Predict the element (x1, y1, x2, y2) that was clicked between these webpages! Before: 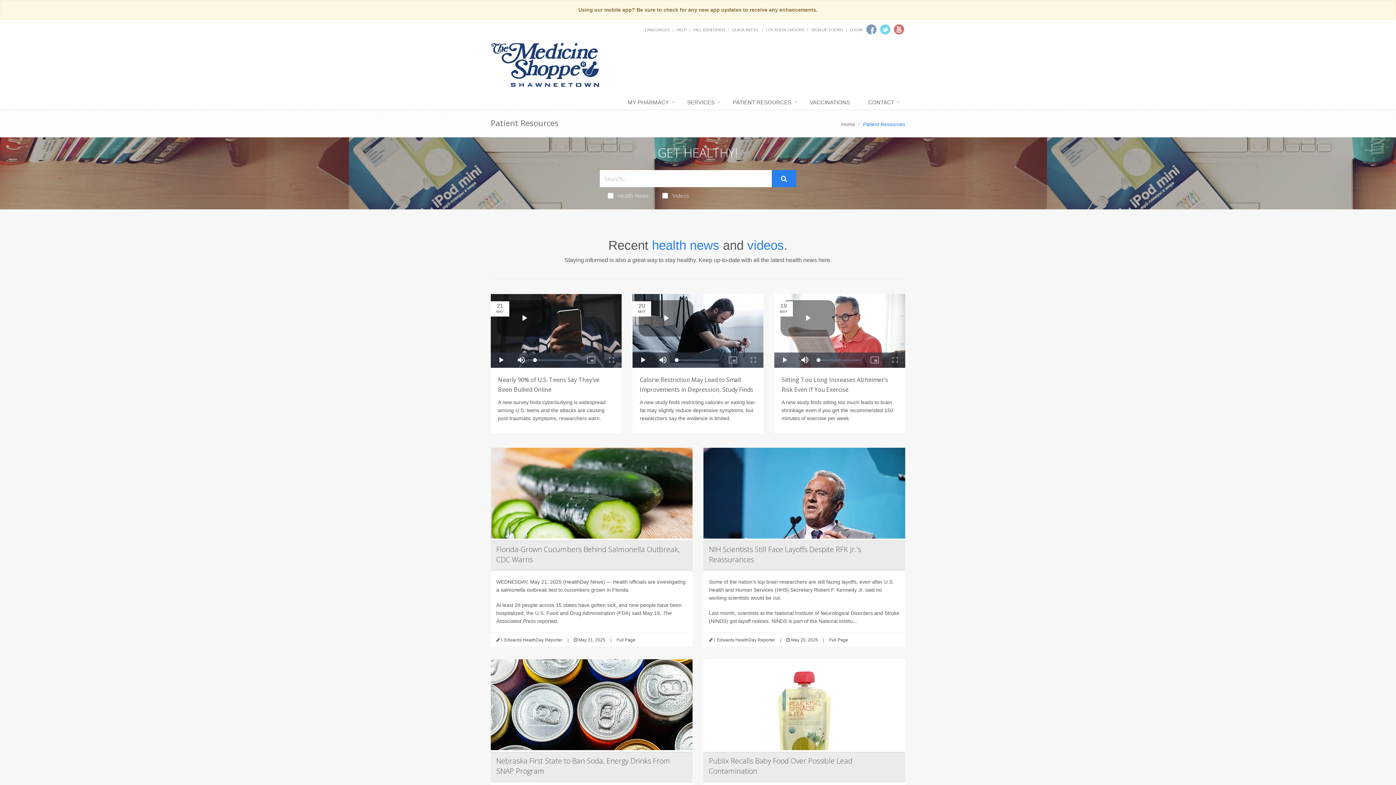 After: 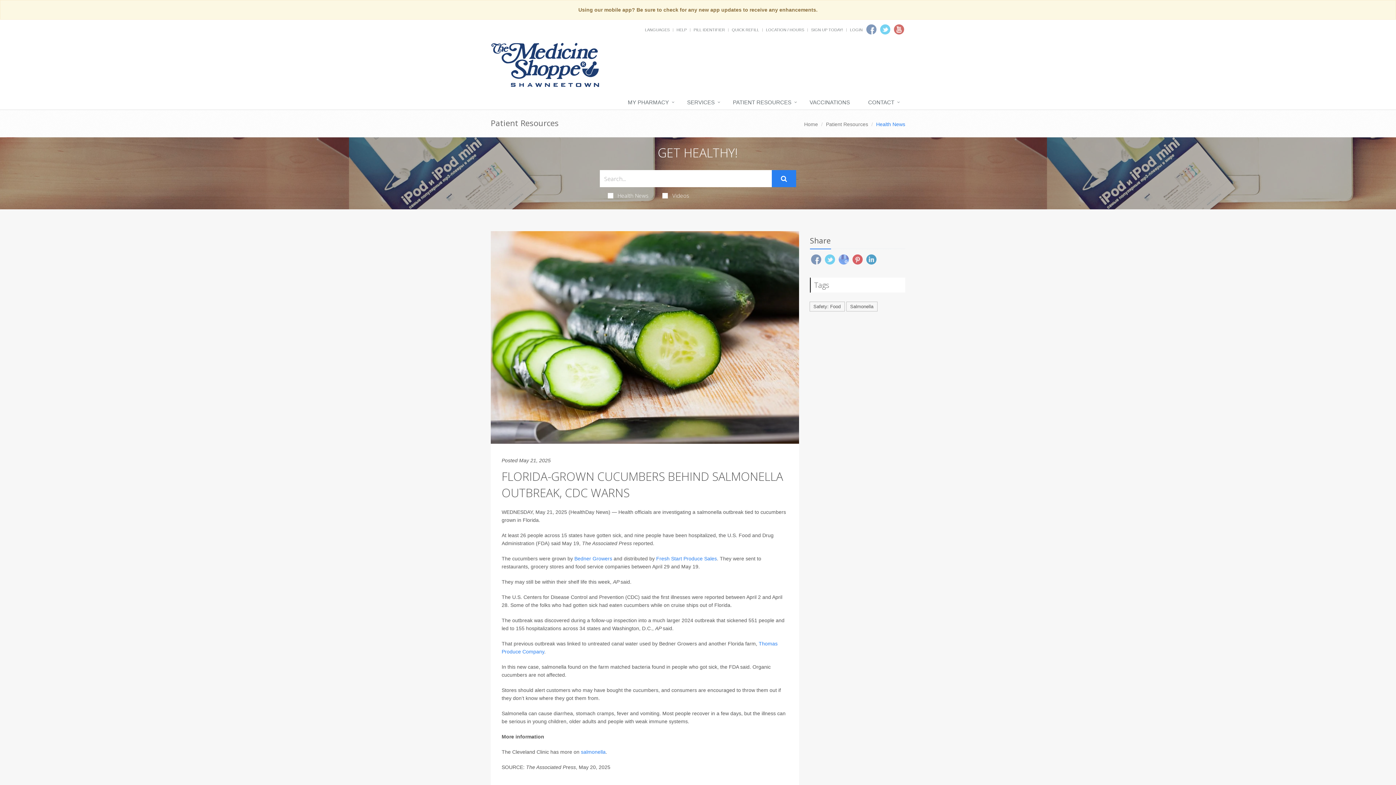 Action: label: Full Page bbox: (616, 637, 635, 642)